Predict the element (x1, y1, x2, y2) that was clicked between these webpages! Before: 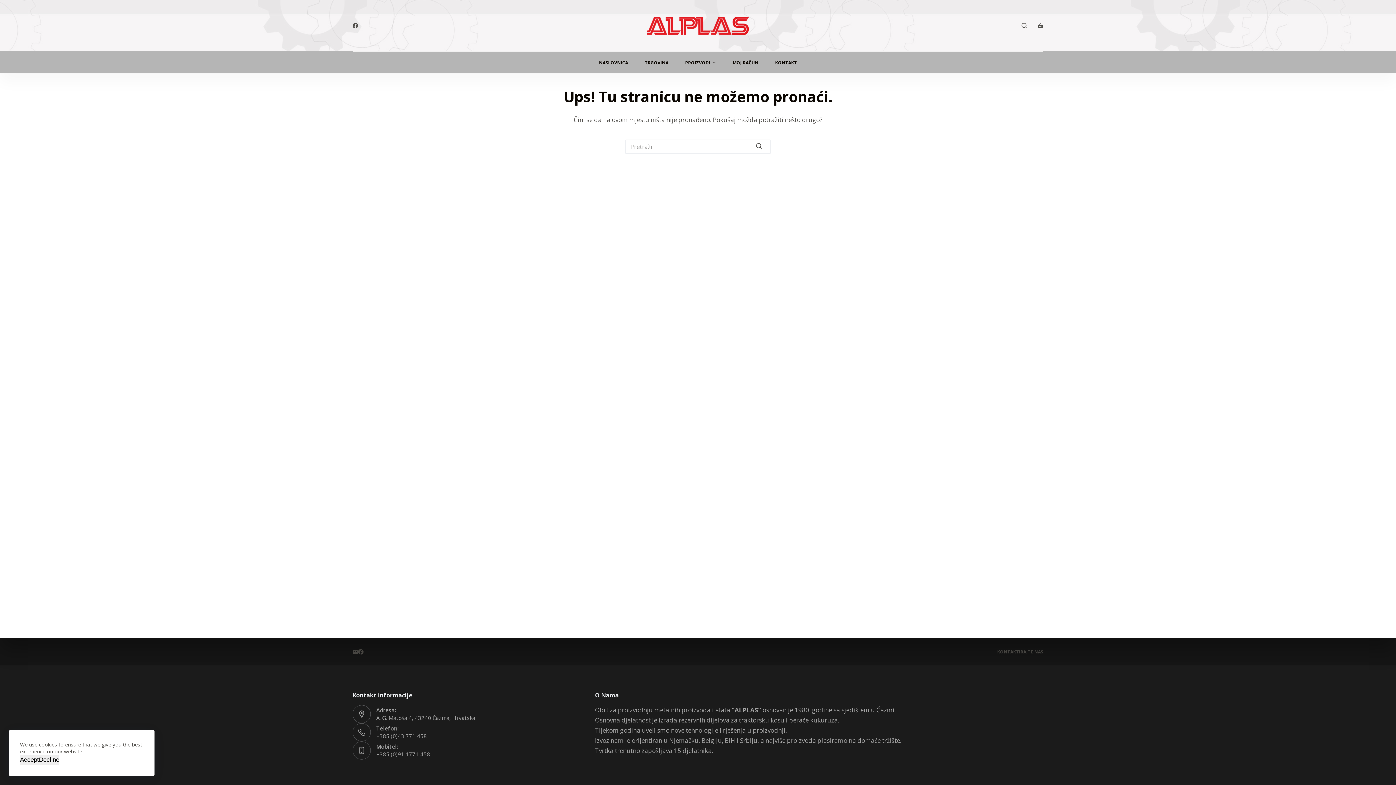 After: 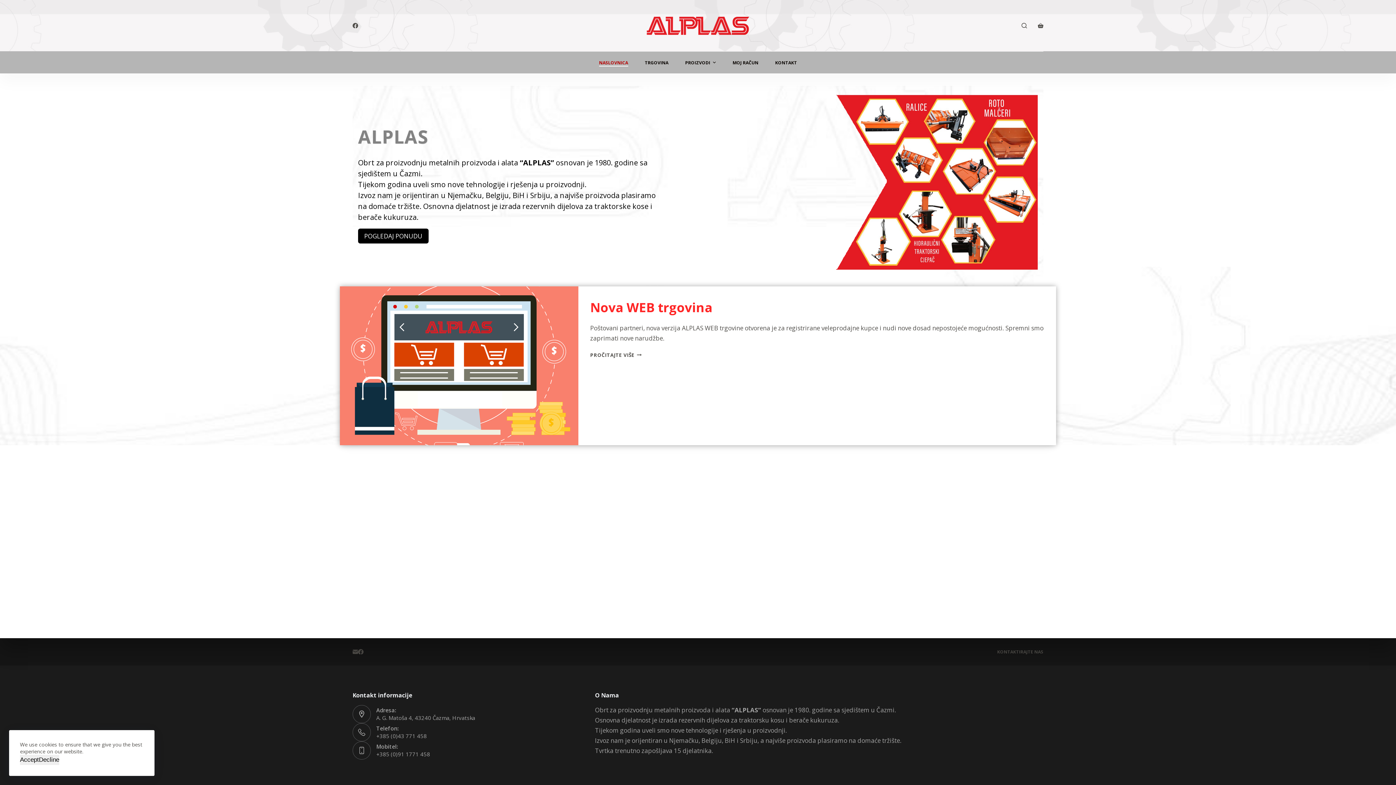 Action: bbox: (647, 16, 749, 34)